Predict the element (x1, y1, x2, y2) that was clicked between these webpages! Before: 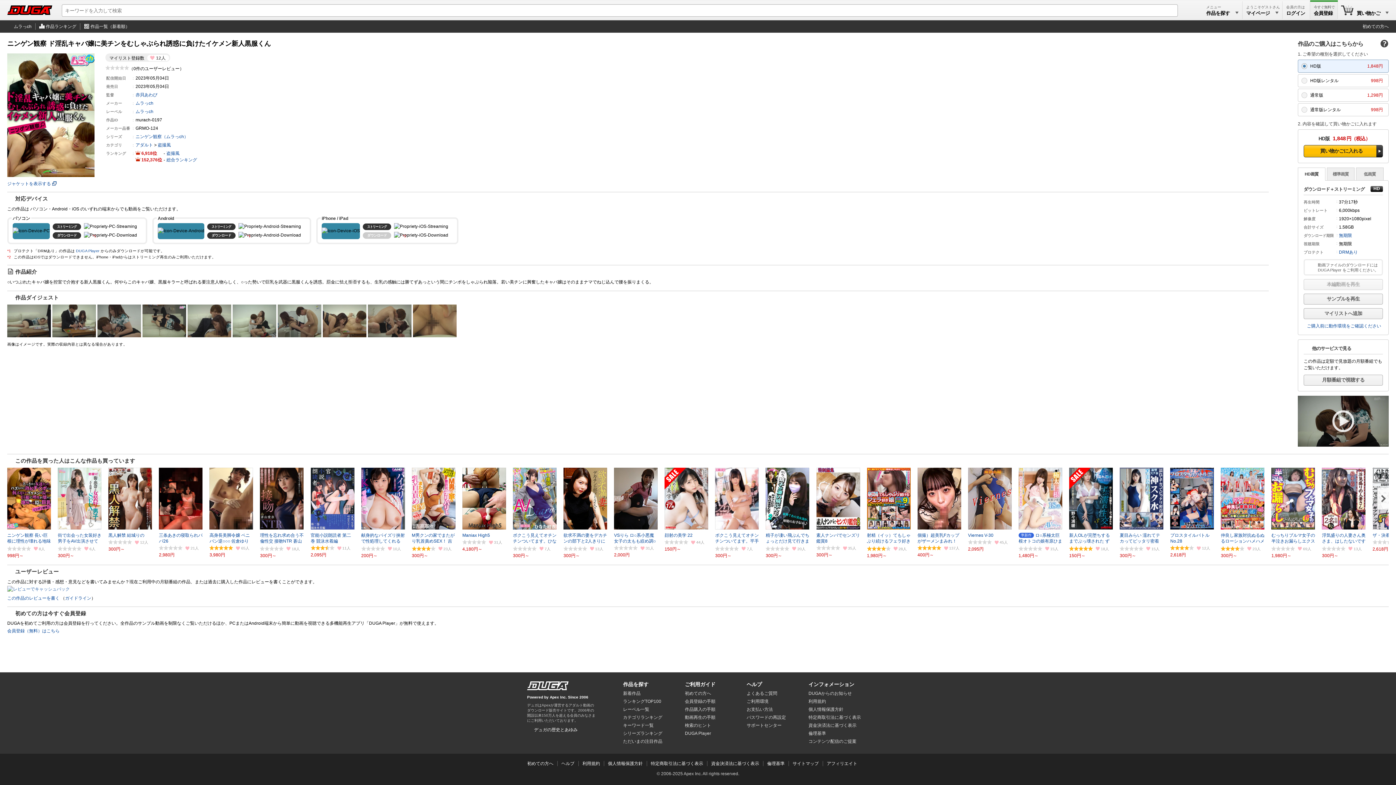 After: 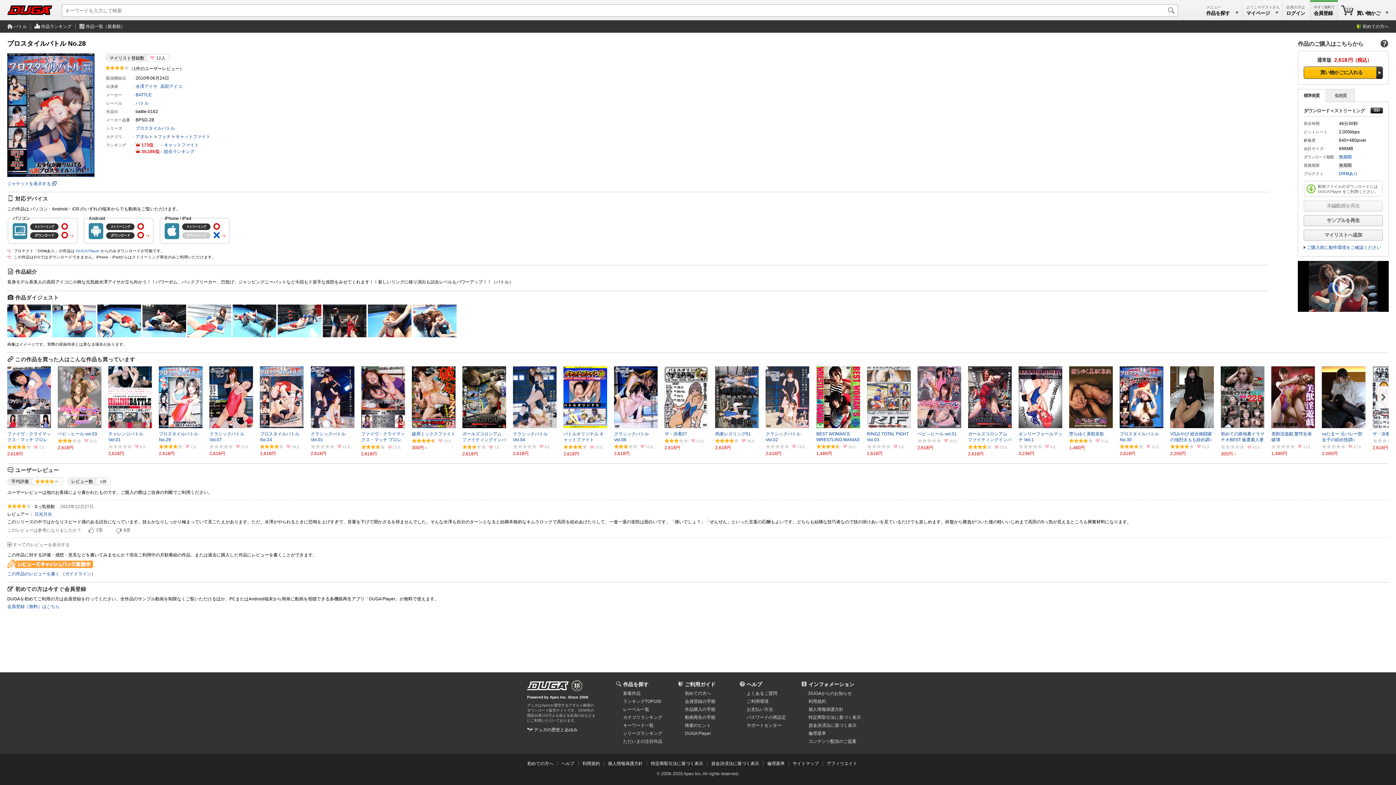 Action: label: プロスタイルバトル No.28 bbox: (1170, 468, 1214, 544)